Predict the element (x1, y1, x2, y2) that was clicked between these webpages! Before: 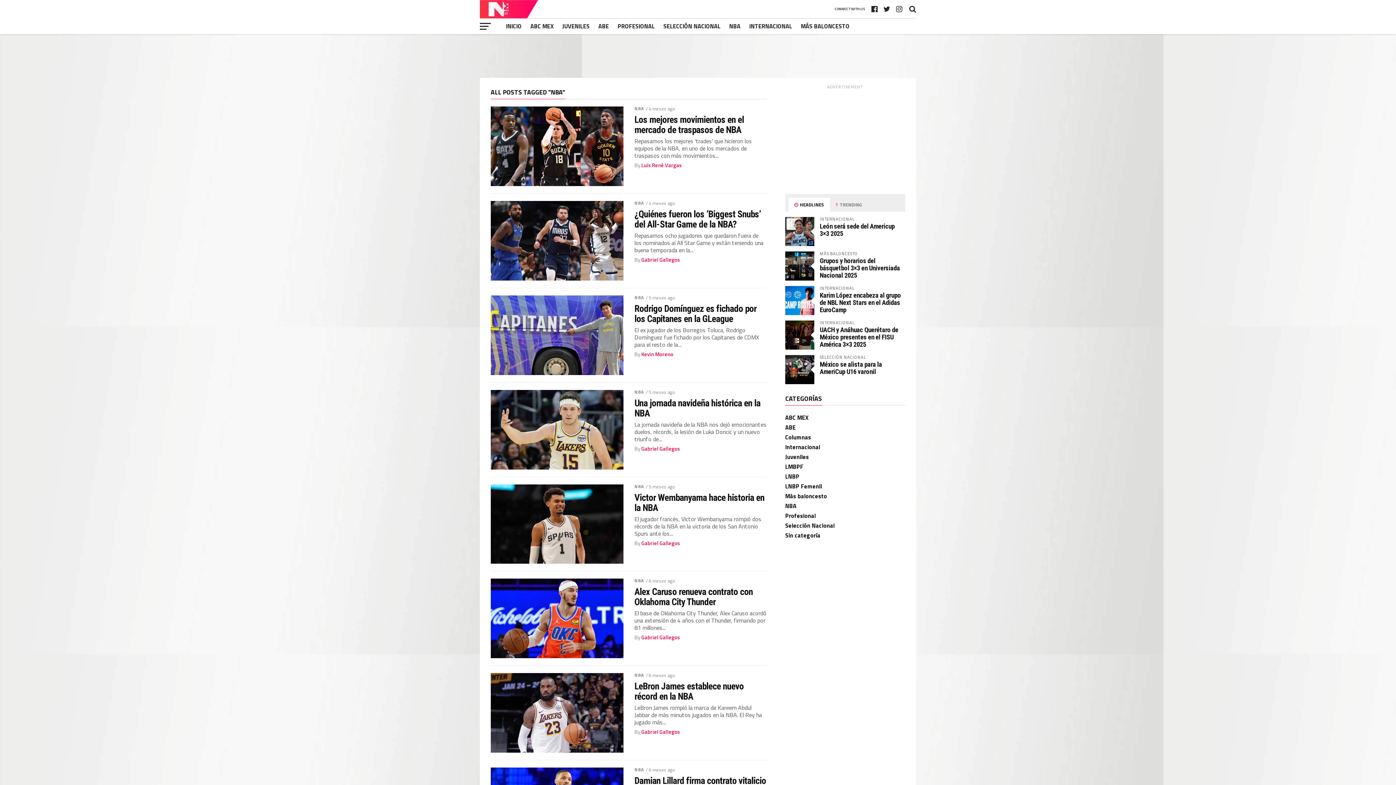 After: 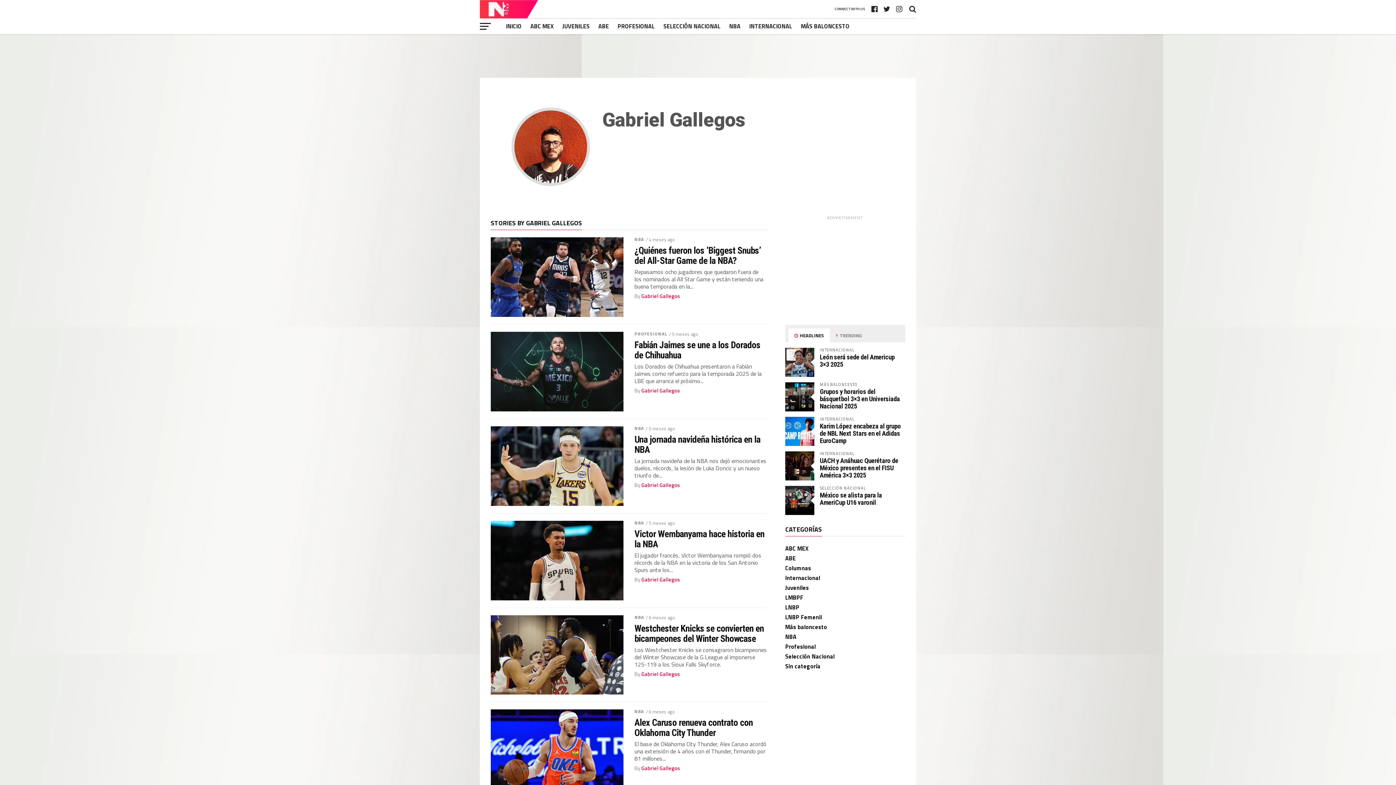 Action: label: Gabriel Gallegos bbox: (641, 728, 680, 736)